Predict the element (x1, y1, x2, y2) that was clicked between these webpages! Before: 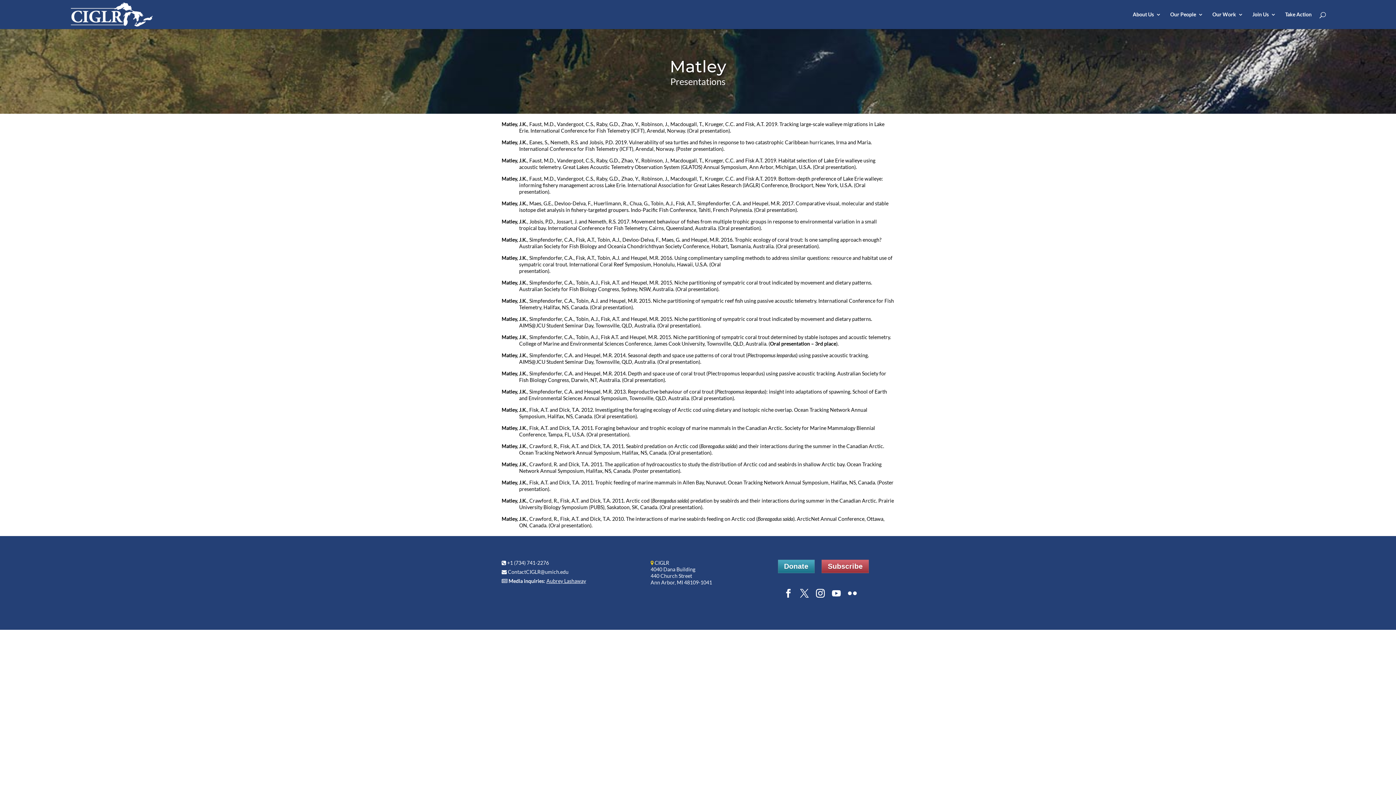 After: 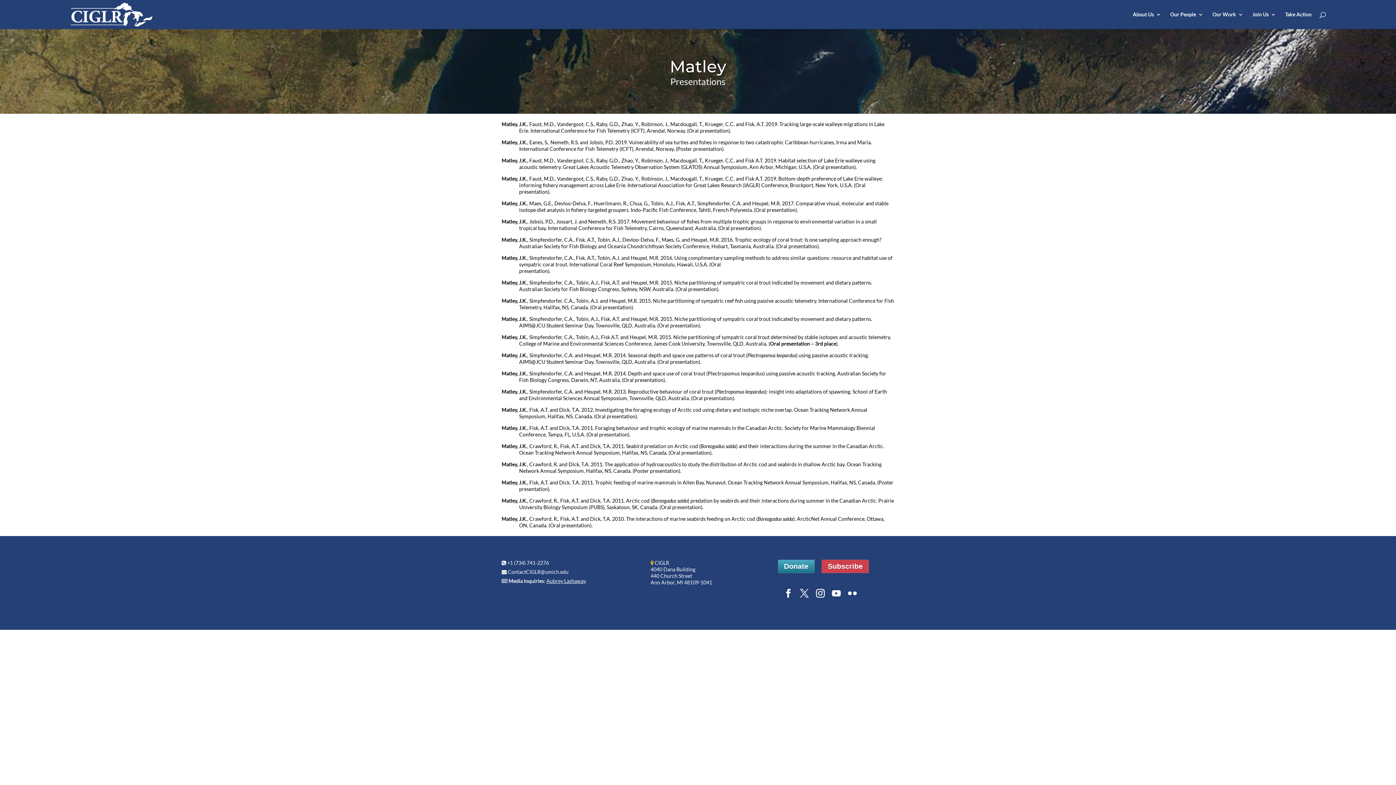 Action: label: Subscribe bbox: (821, 559, 869, 573)